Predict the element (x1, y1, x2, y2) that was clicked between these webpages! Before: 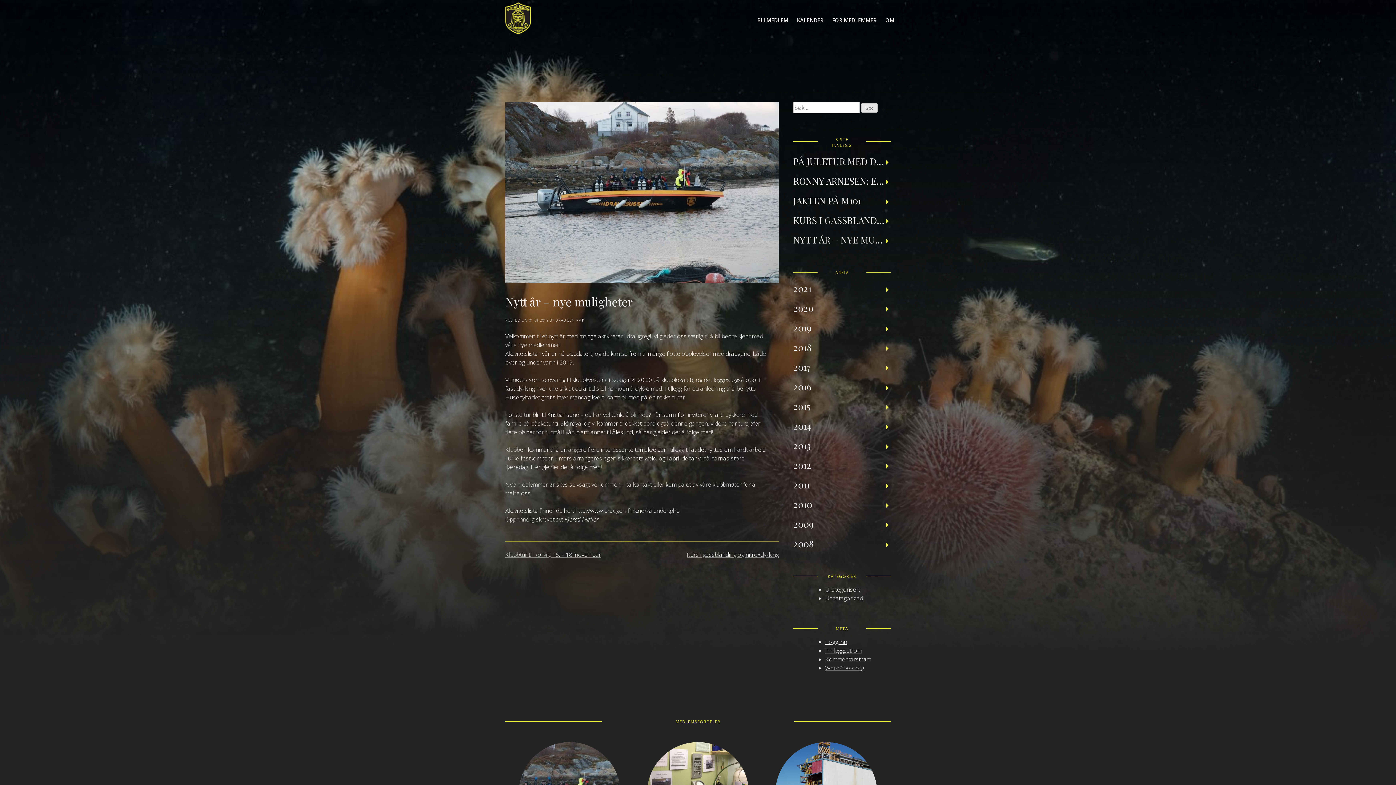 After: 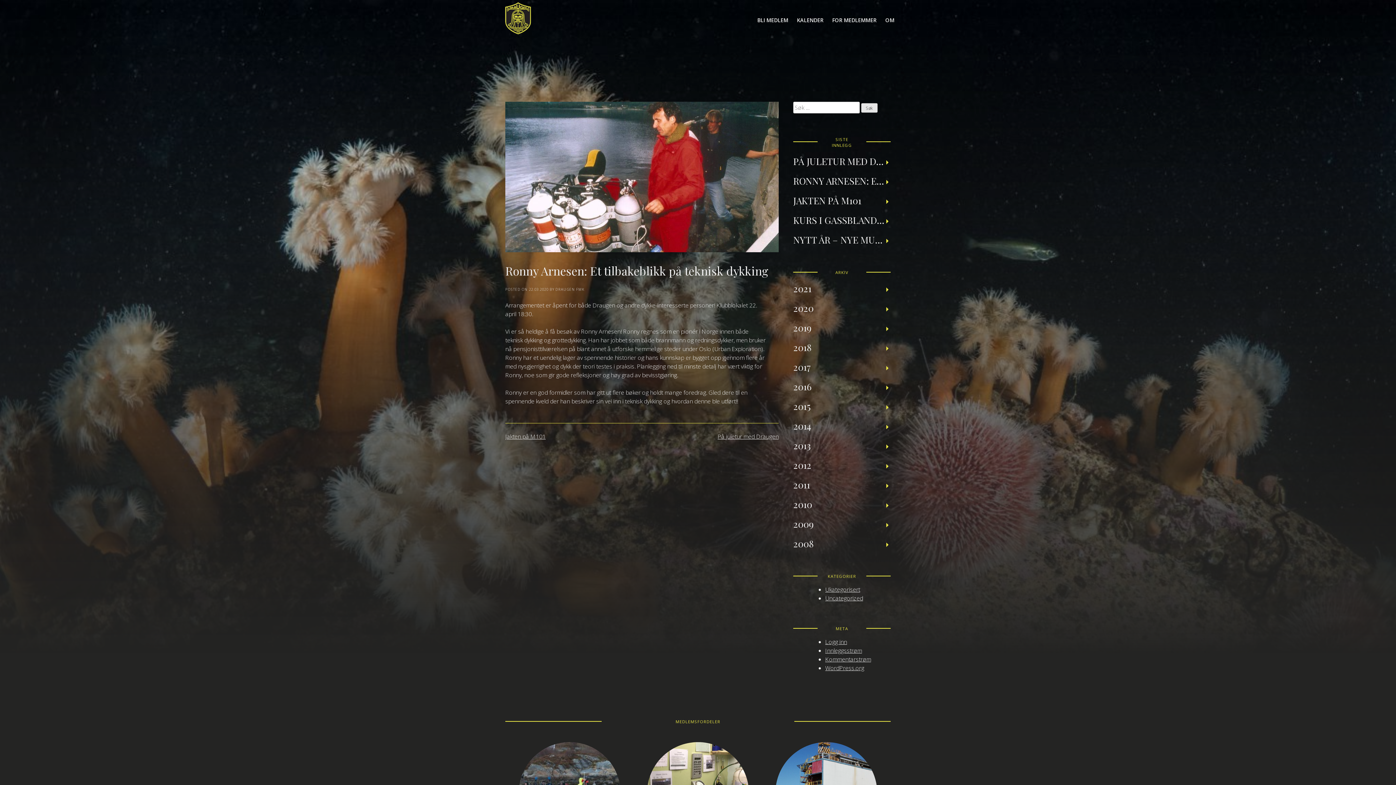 Action: bbox: (793, 173, 890, 187) label: RONNY ARNESEN: ET TILBAKEBLIKK PÅ TEKNISK DYKKING